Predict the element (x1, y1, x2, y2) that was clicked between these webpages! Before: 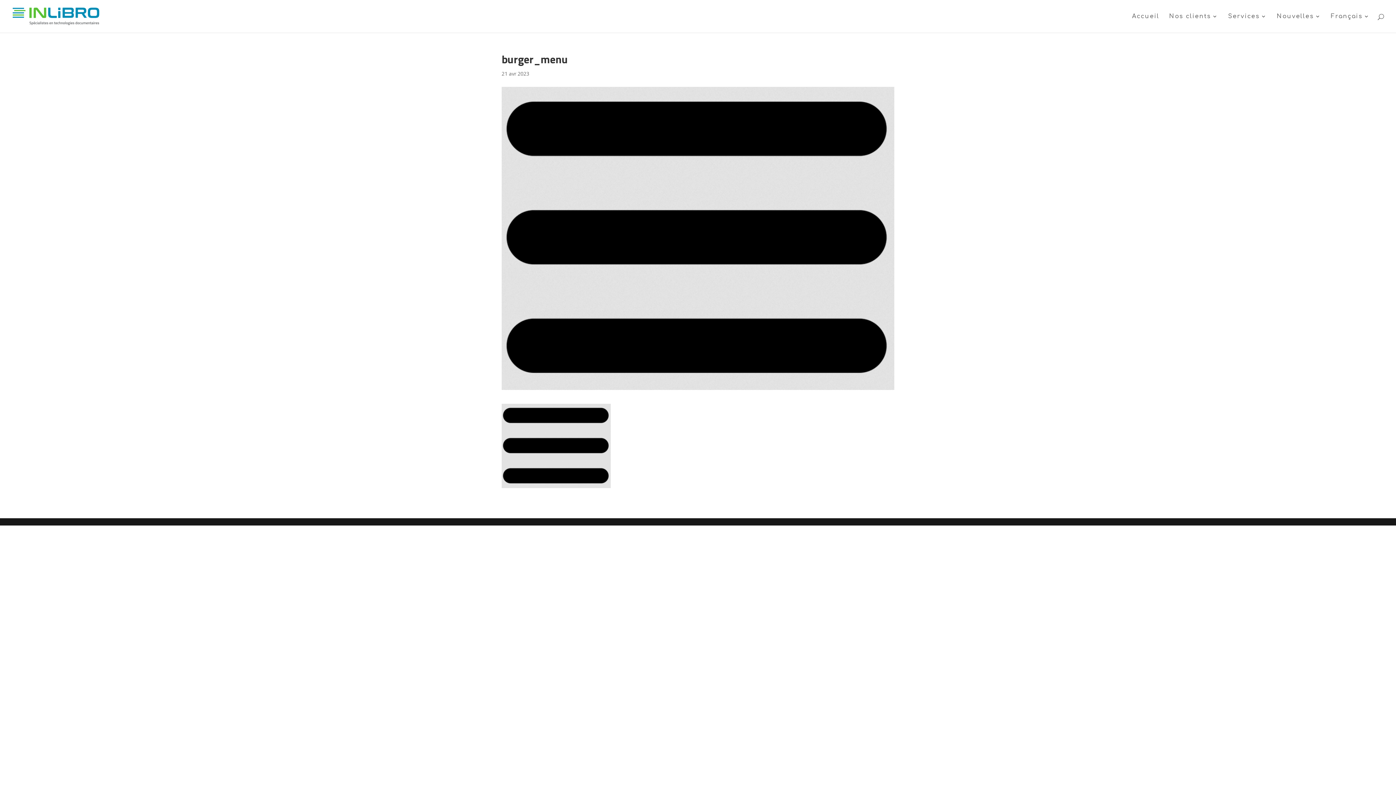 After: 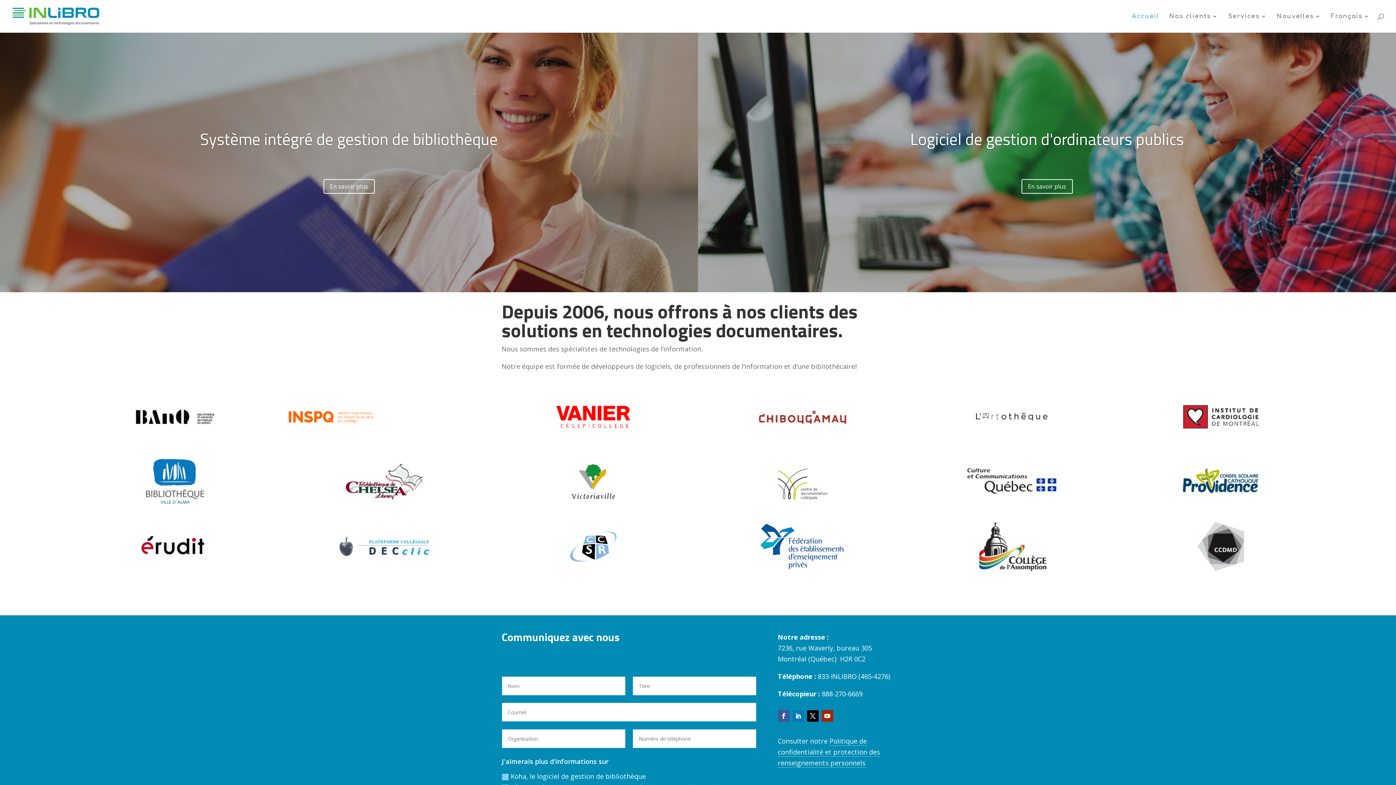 Action: bbox: (12, 12, 99, 19)